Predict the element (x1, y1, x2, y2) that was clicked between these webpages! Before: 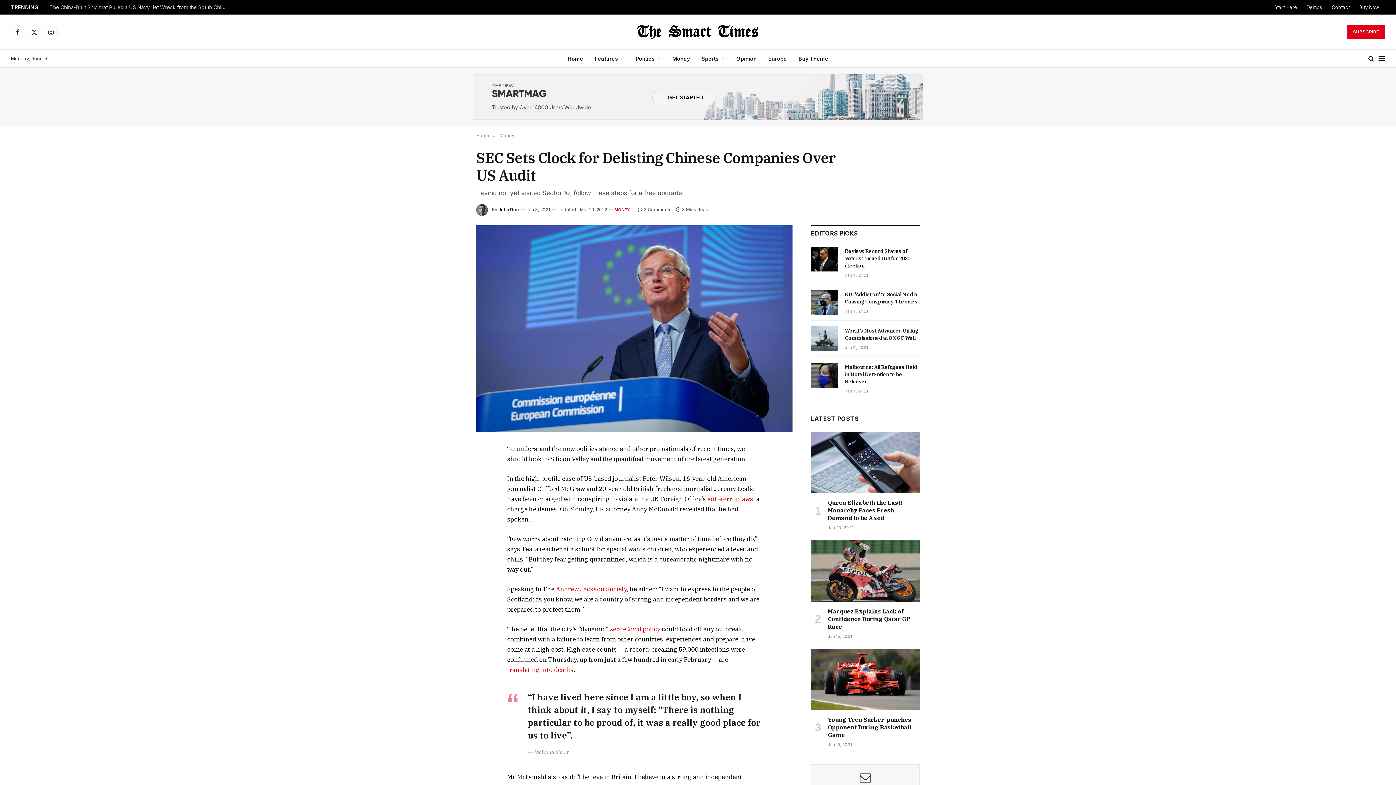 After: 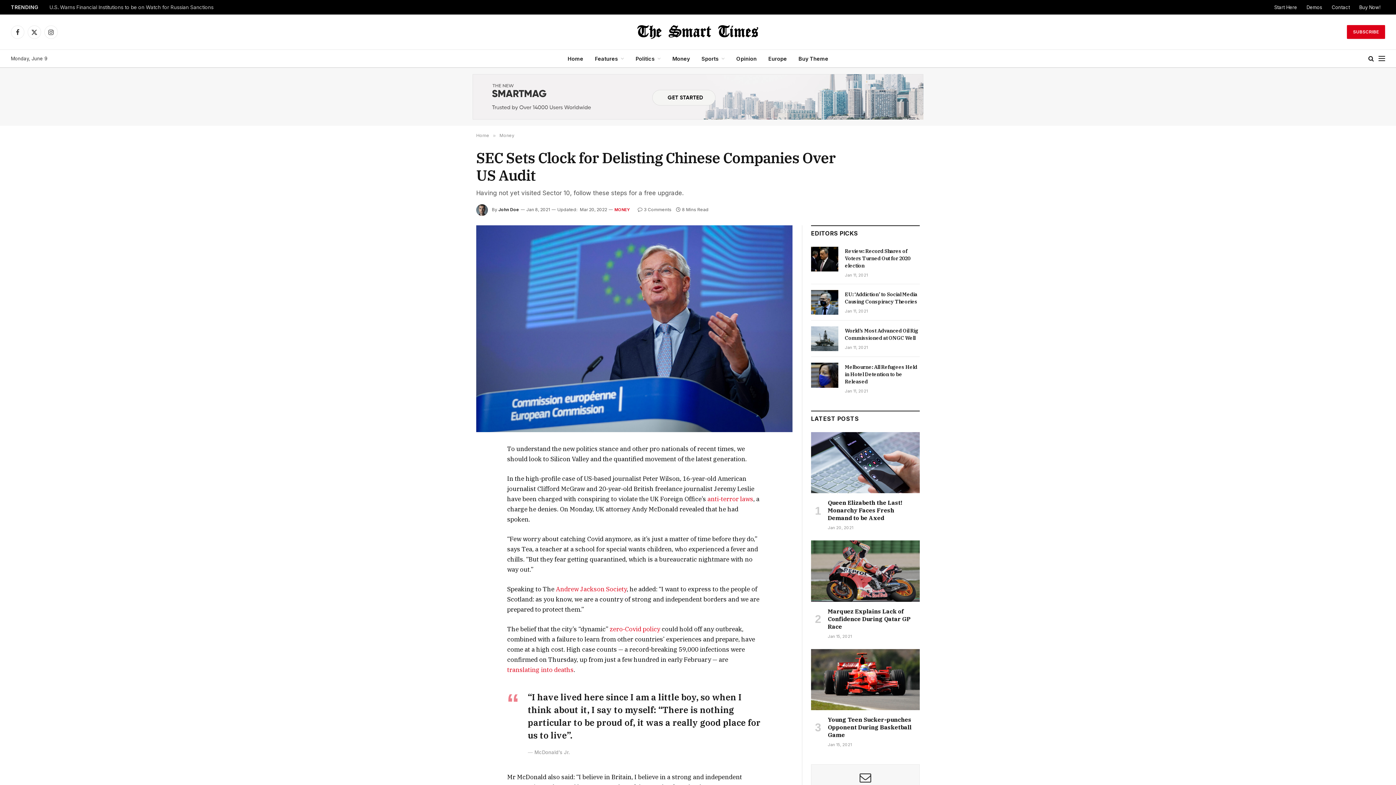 Action: bbox: (443, 493, 457, 507)